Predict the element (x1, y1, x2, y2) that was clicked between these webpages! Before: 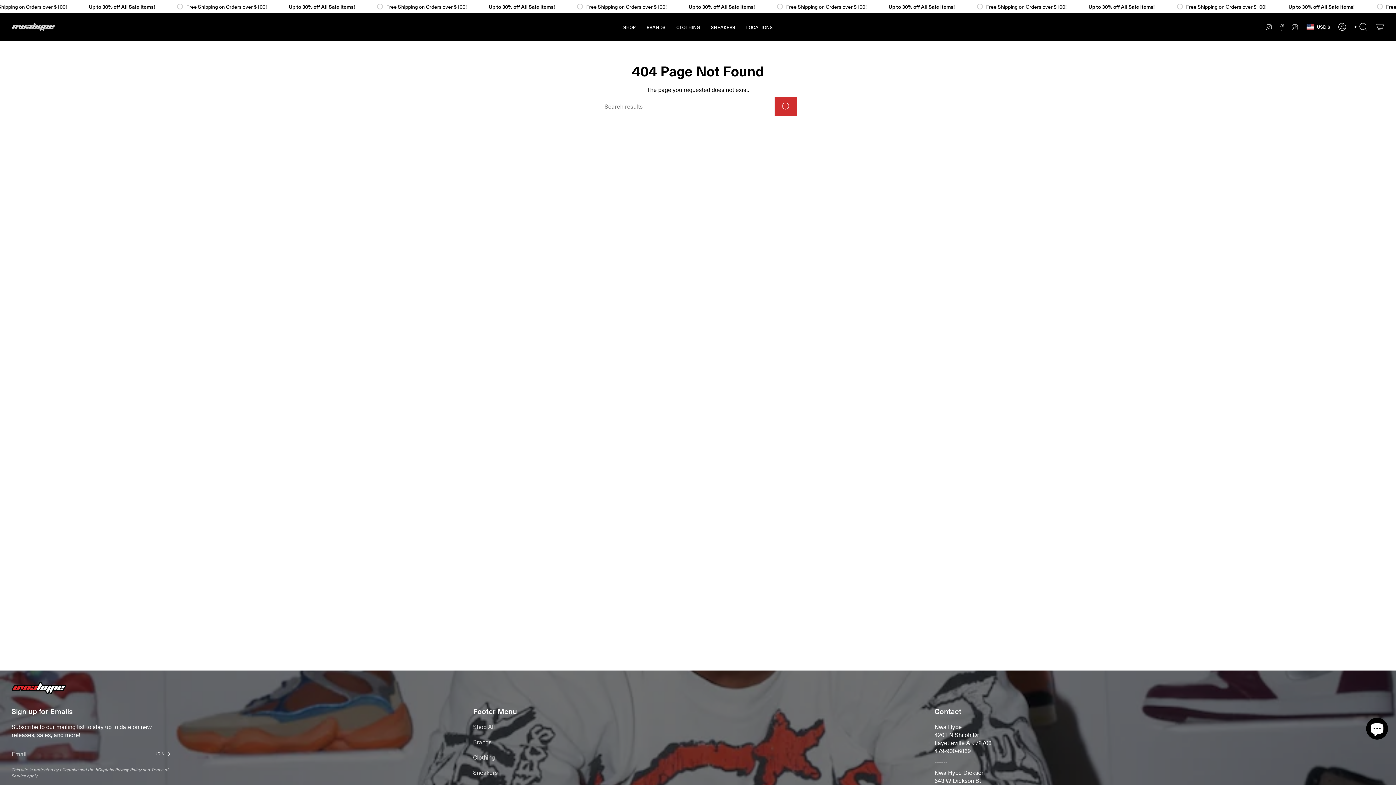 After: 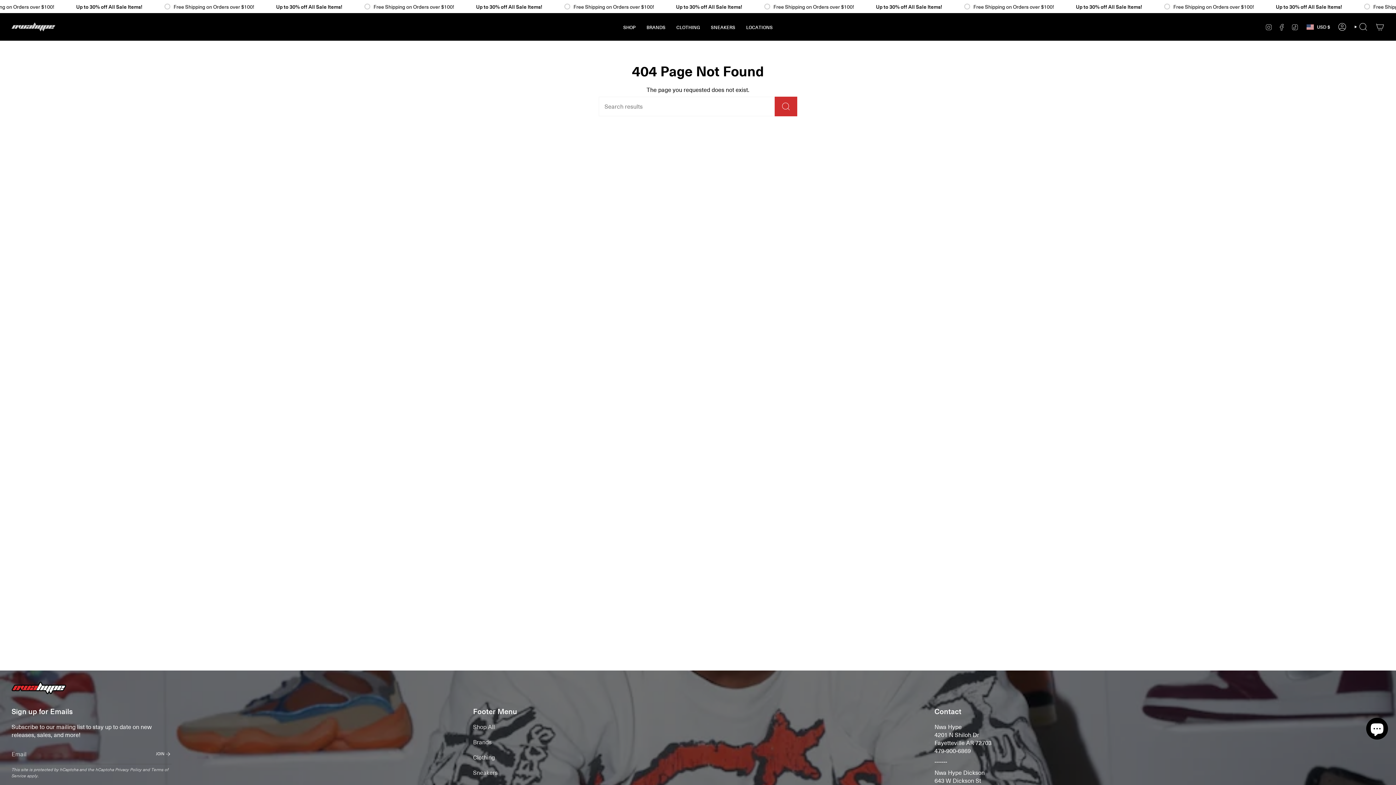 Action: label: JOIN bbox: (151, 744, 171, 764)